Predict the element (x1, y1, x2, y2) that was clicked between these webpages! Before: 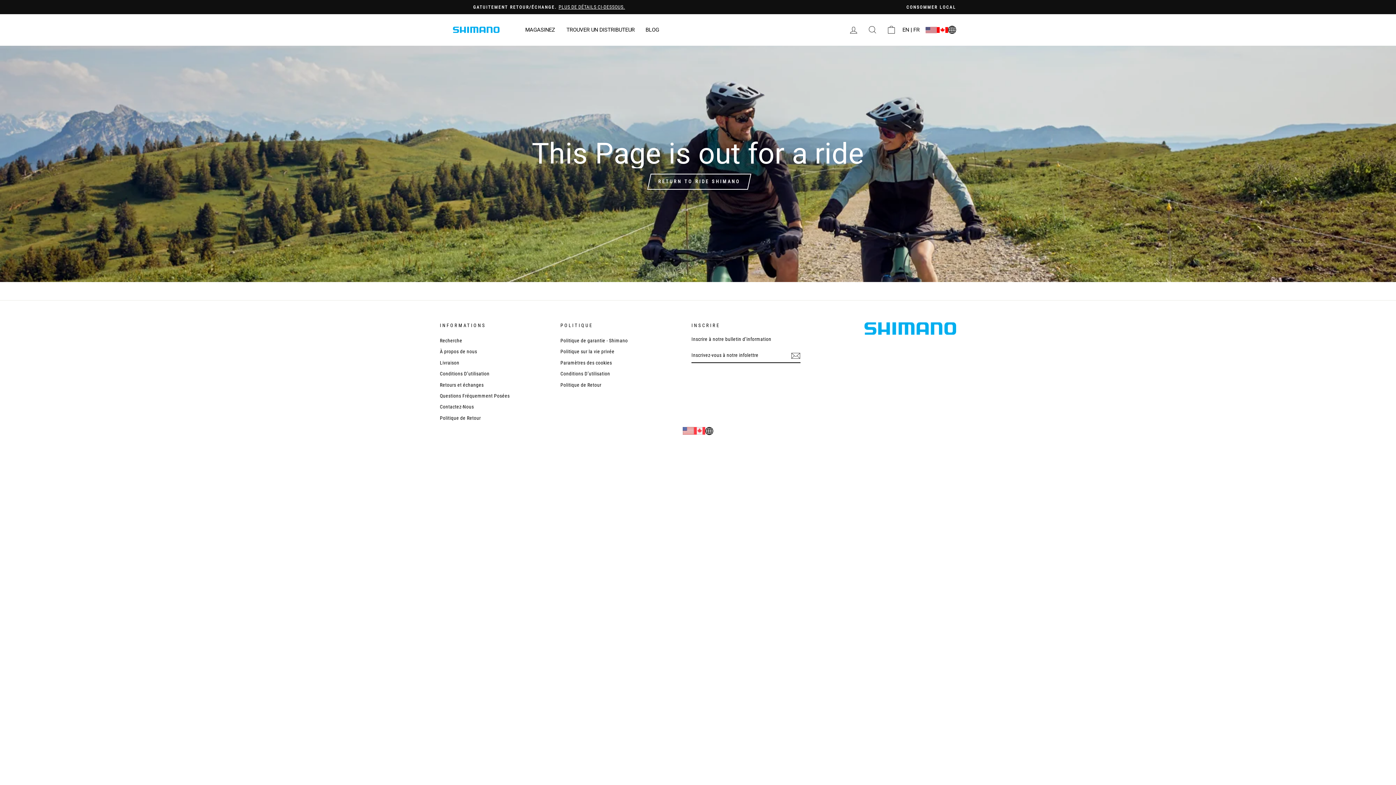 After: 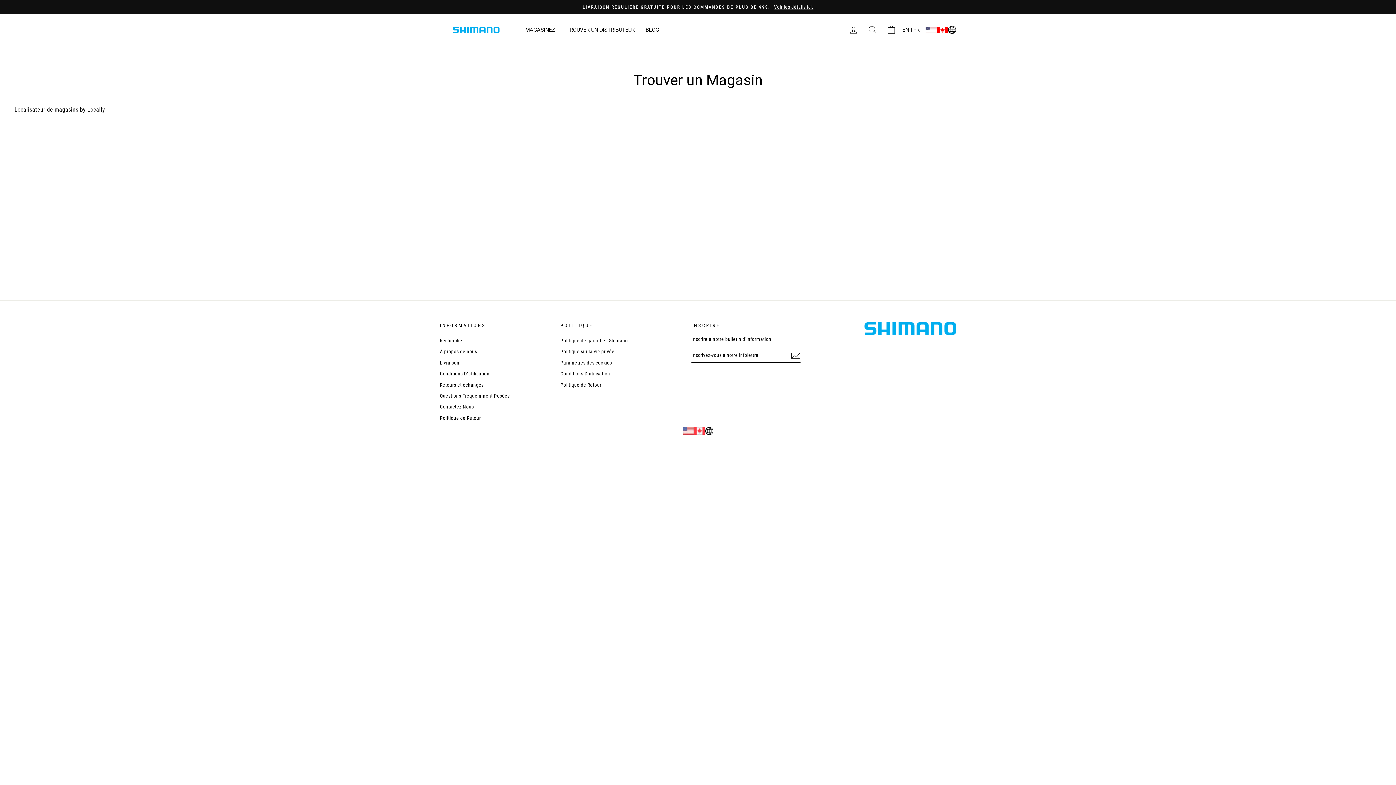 Action: label: TROUVER UN DISTRIBUTEUR bbox: (561, 24, 640, 35)